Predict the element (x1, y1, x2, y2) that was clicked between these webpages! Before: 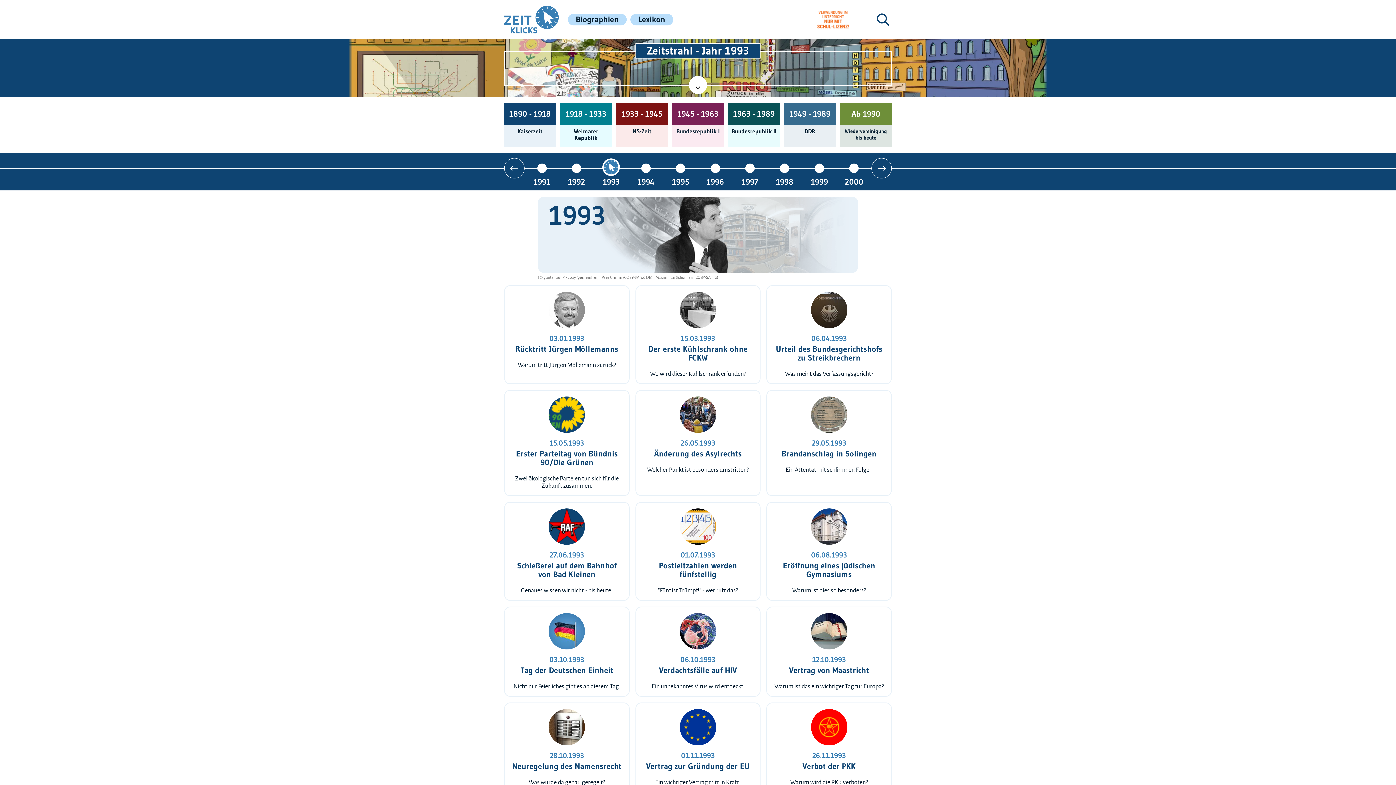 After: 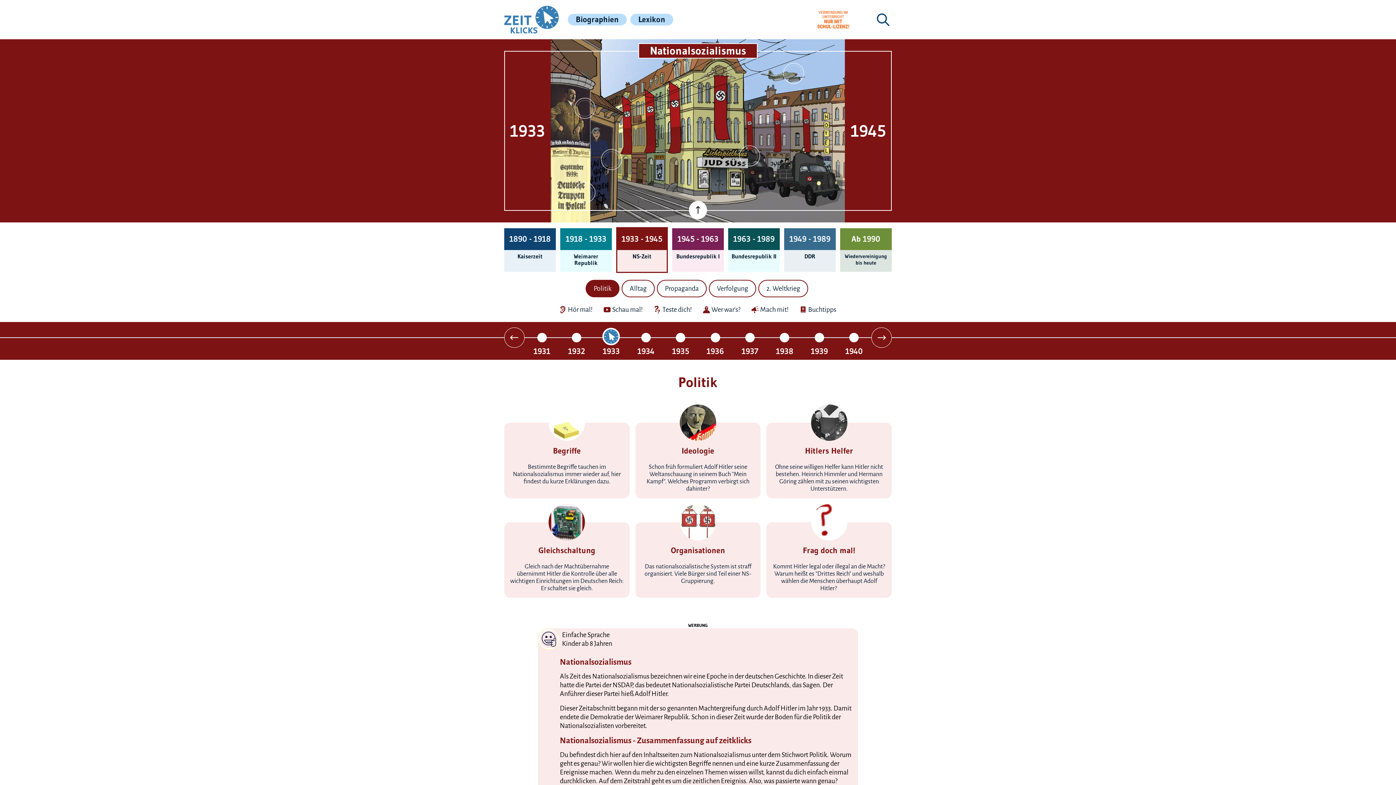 Action: bbox: (616, 103, 667, 146) label: 1933 - 1945

NS-Zeit